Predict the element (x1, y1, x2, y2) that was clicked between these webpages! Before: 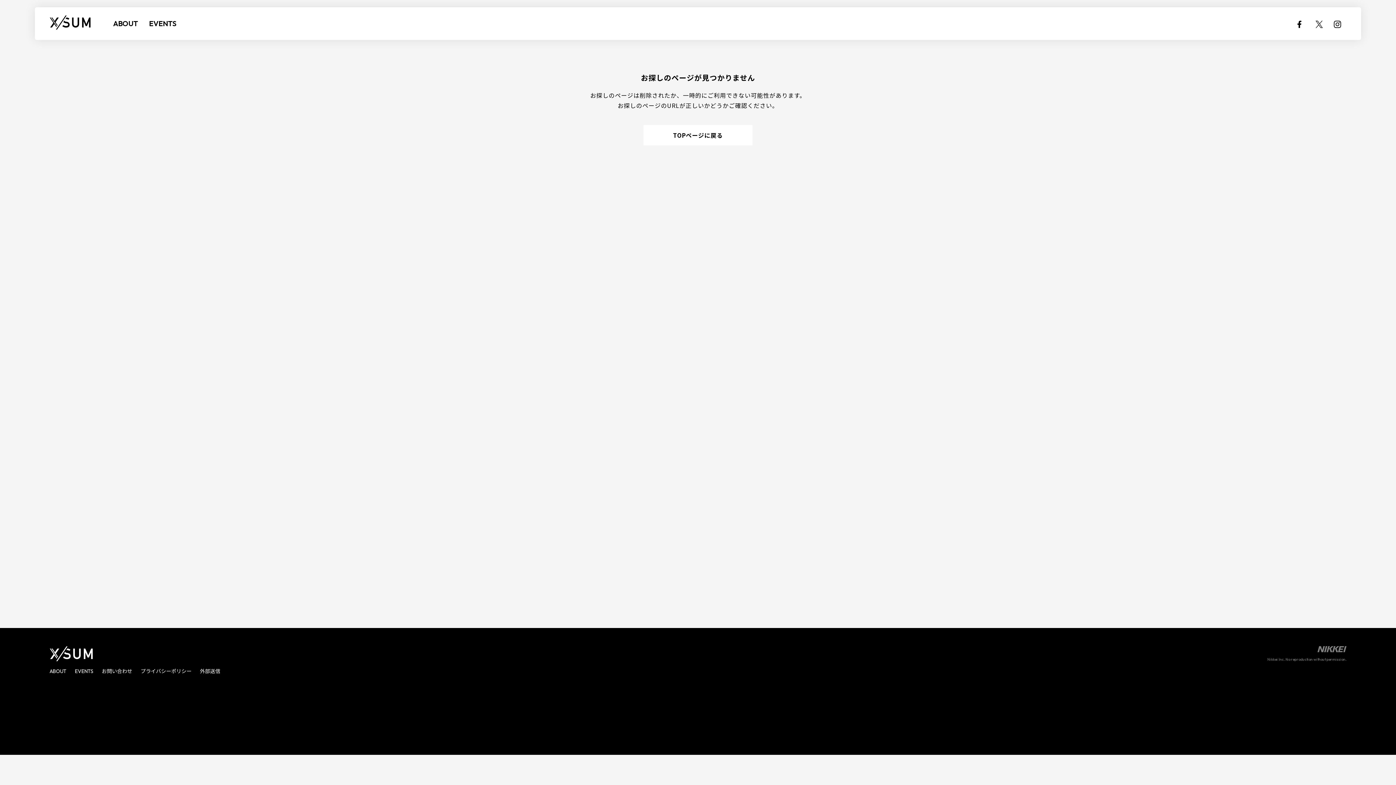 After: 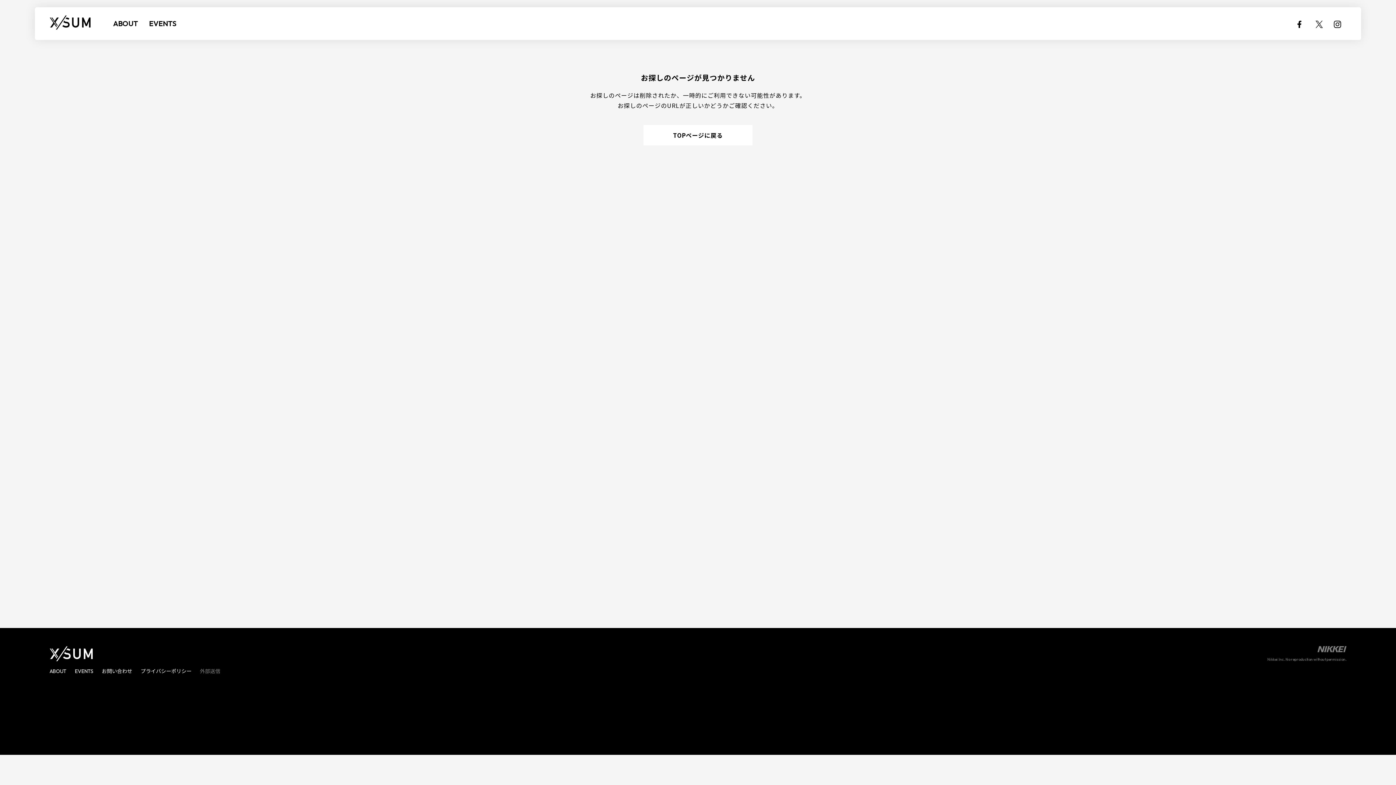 Action: bbox: (200, 668, 220, 674) label: 外部送信